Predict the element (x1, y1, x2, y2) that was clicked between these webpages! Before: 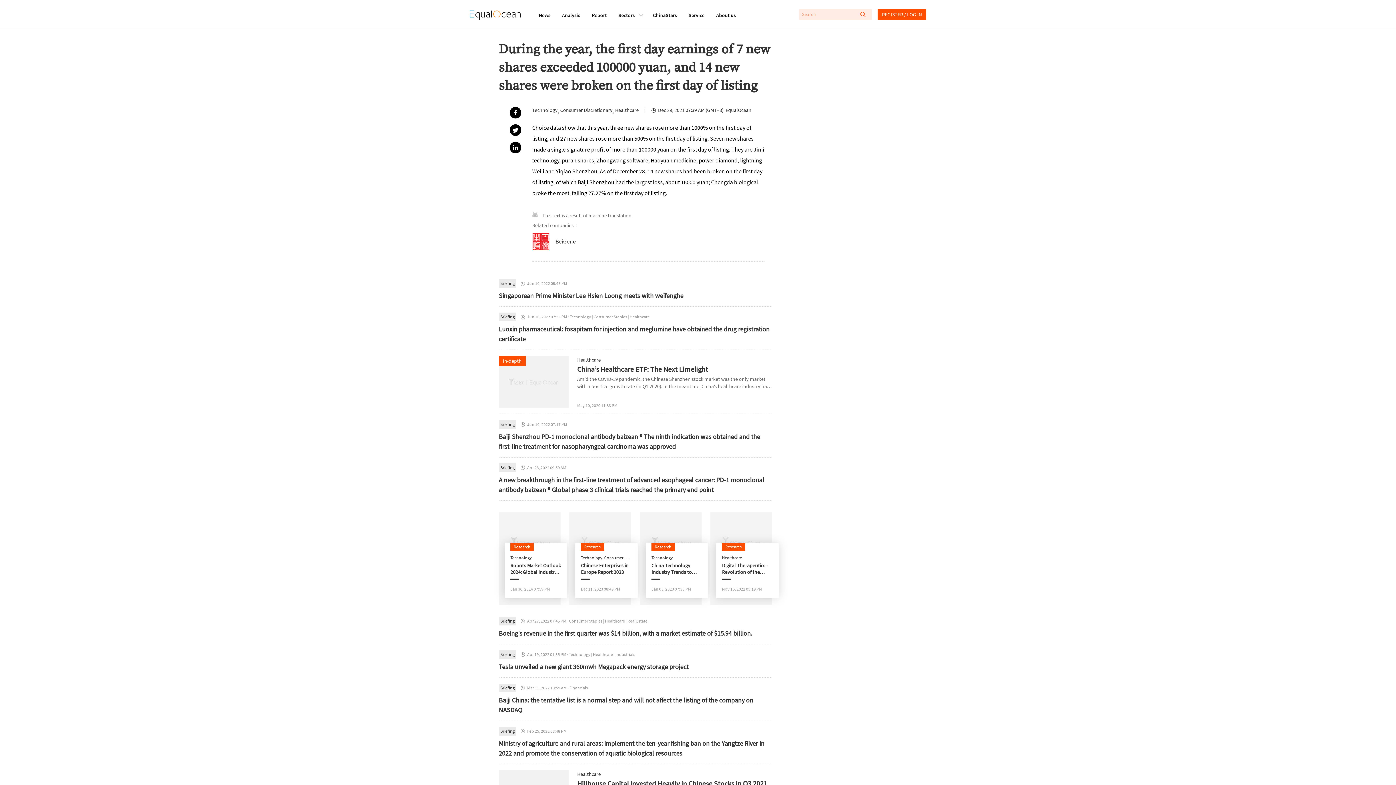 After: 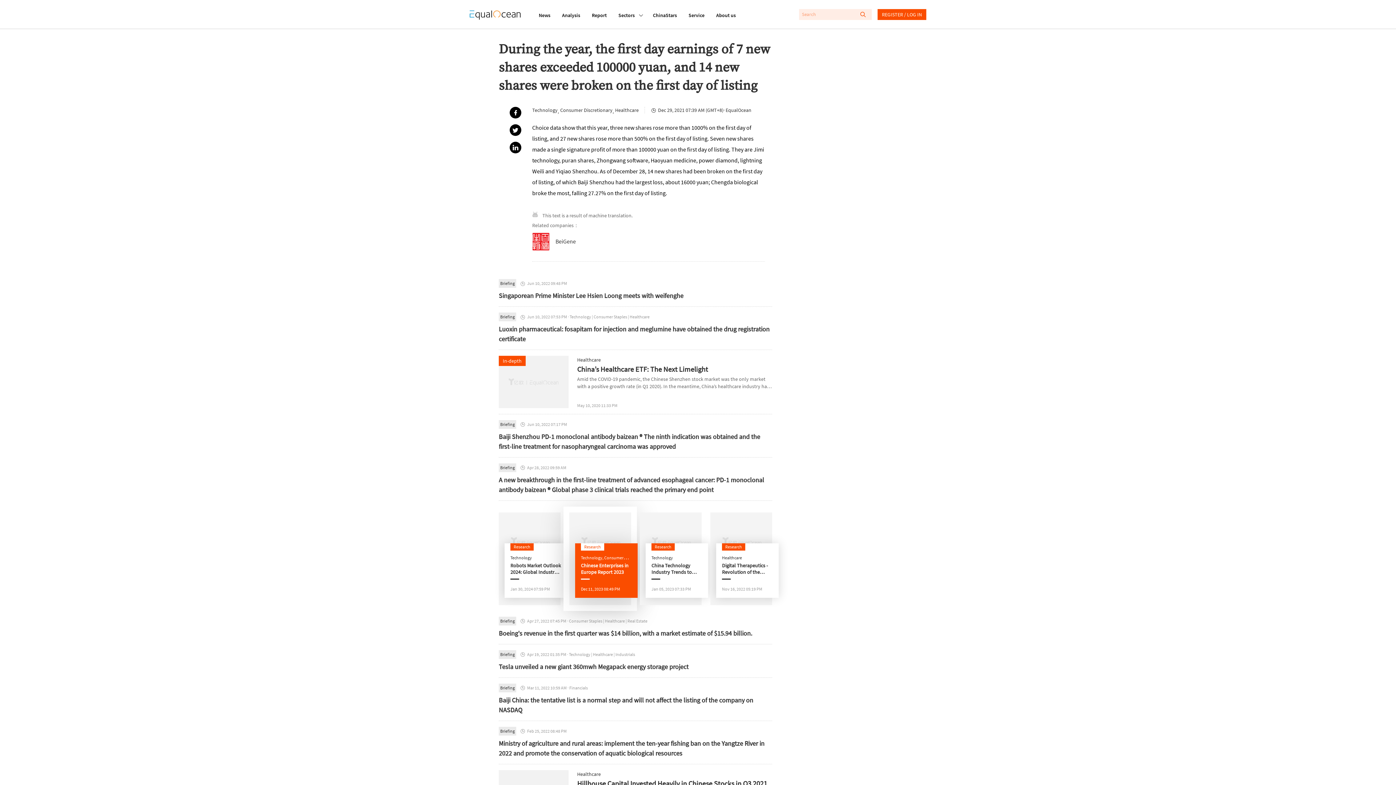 Action: bbox: (581, 555, 604, 560) label: Technology, 